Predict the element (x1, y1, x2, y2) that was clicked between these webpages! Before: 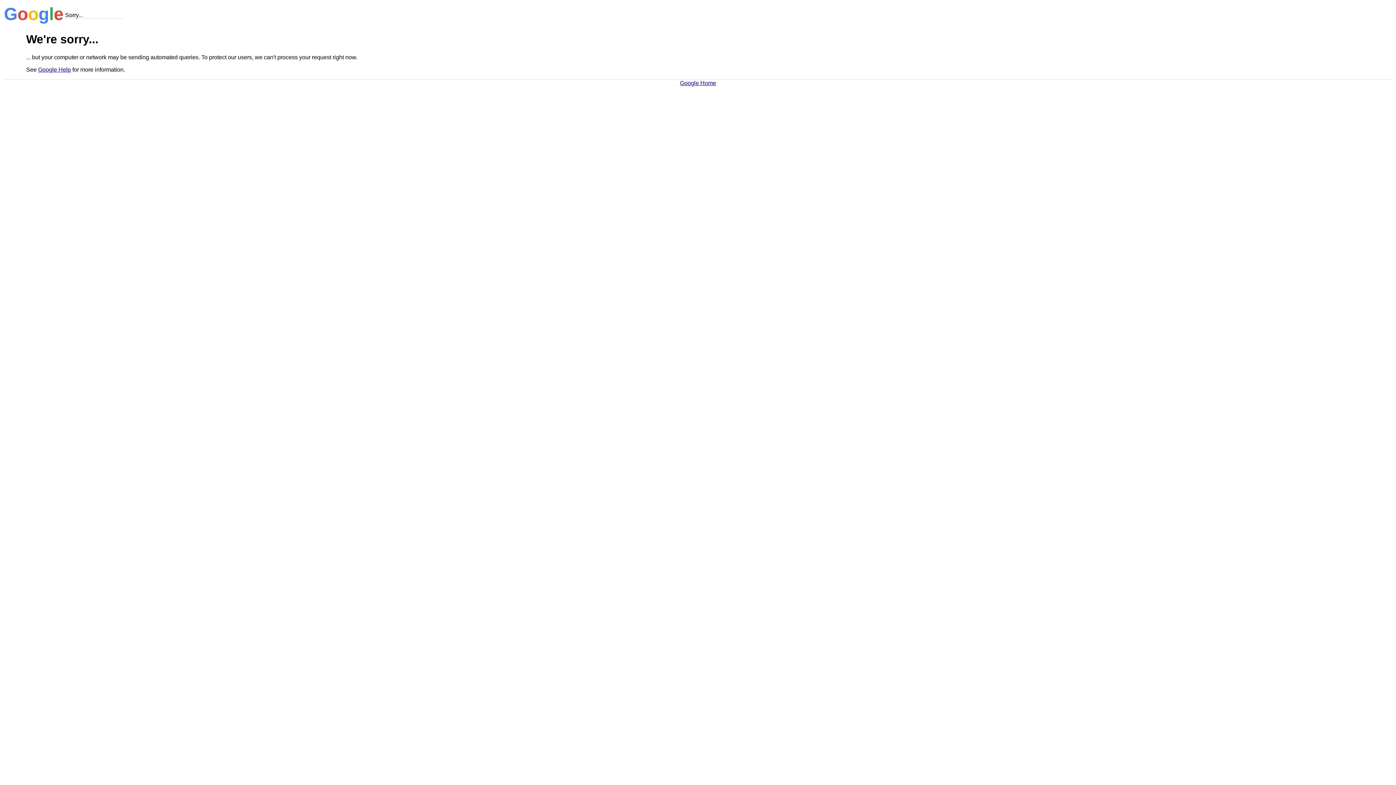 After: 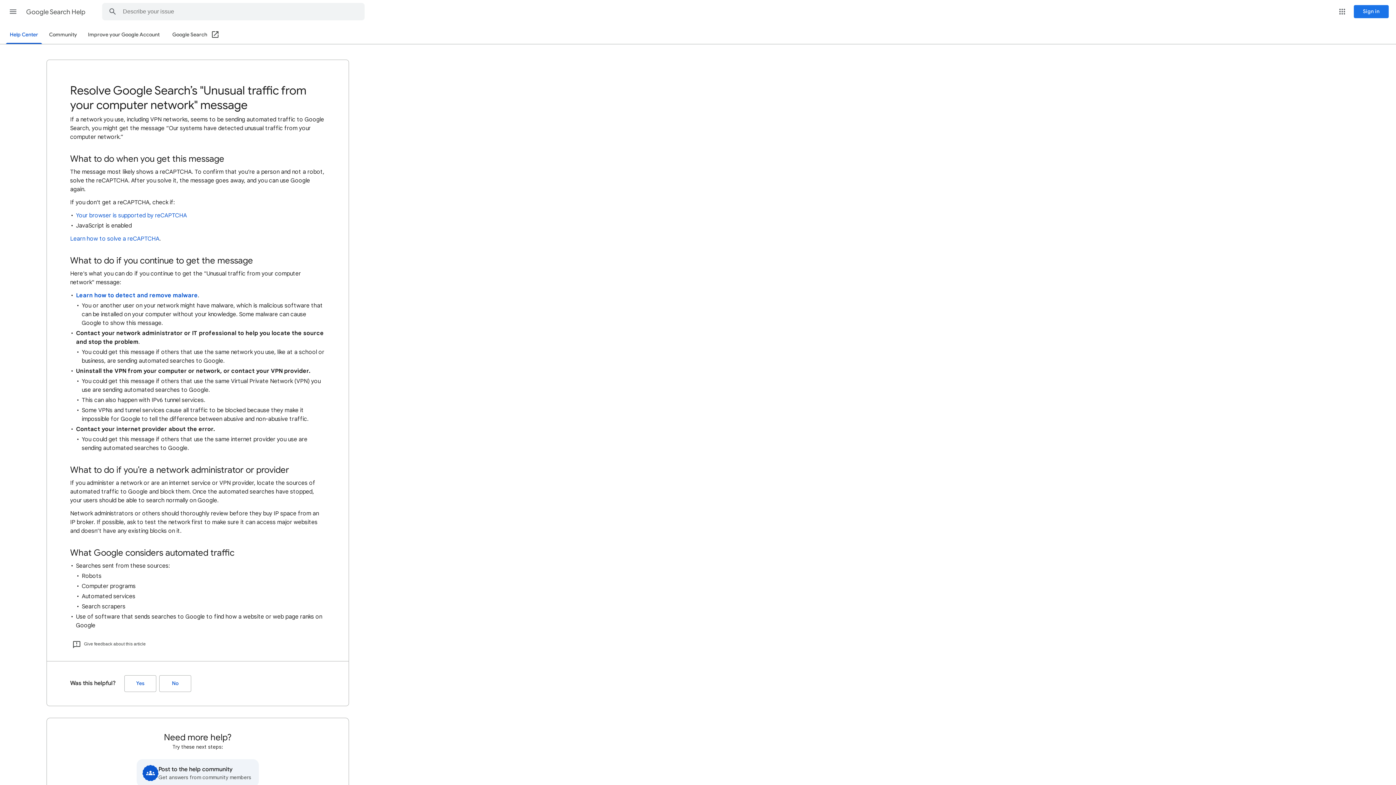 Action: label: Google Help bbox: (38, 66, 70, 72)